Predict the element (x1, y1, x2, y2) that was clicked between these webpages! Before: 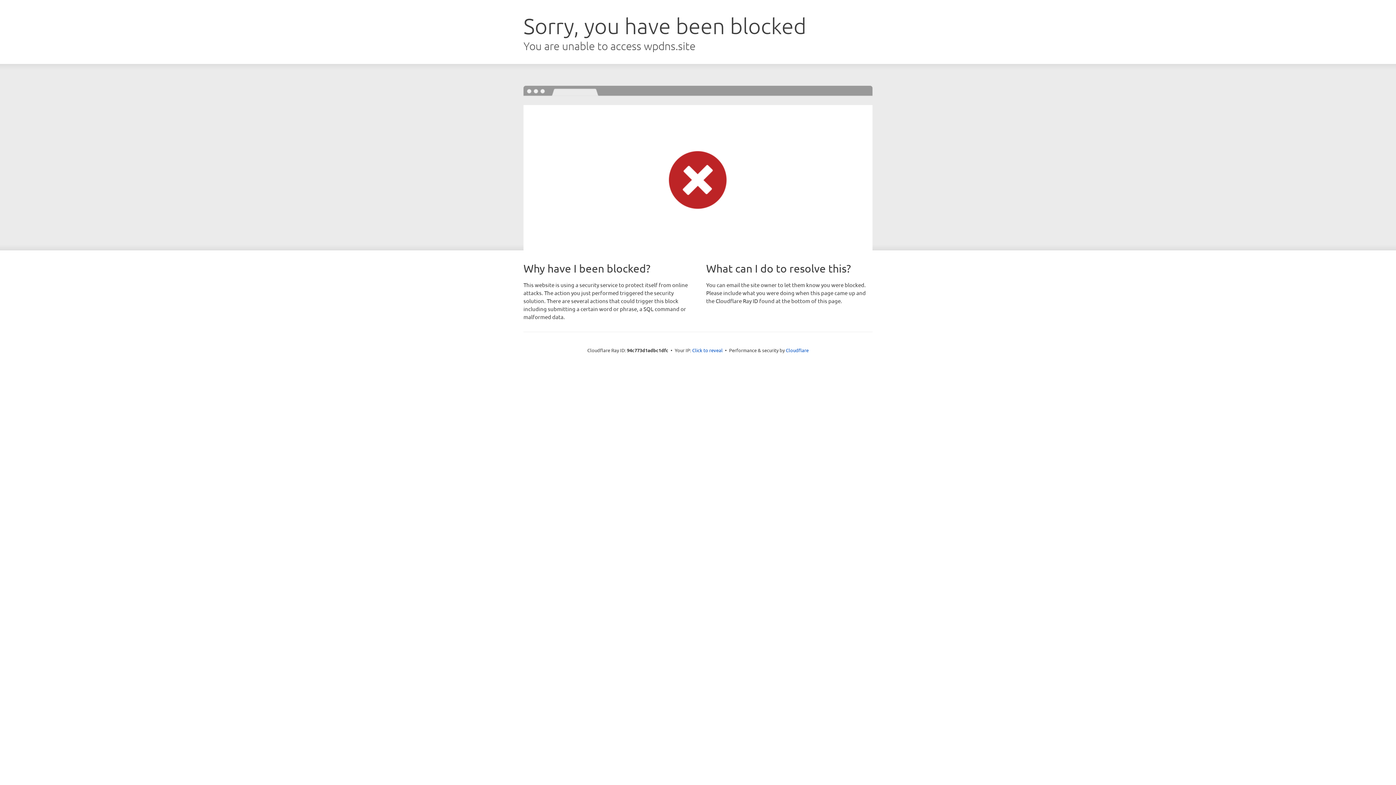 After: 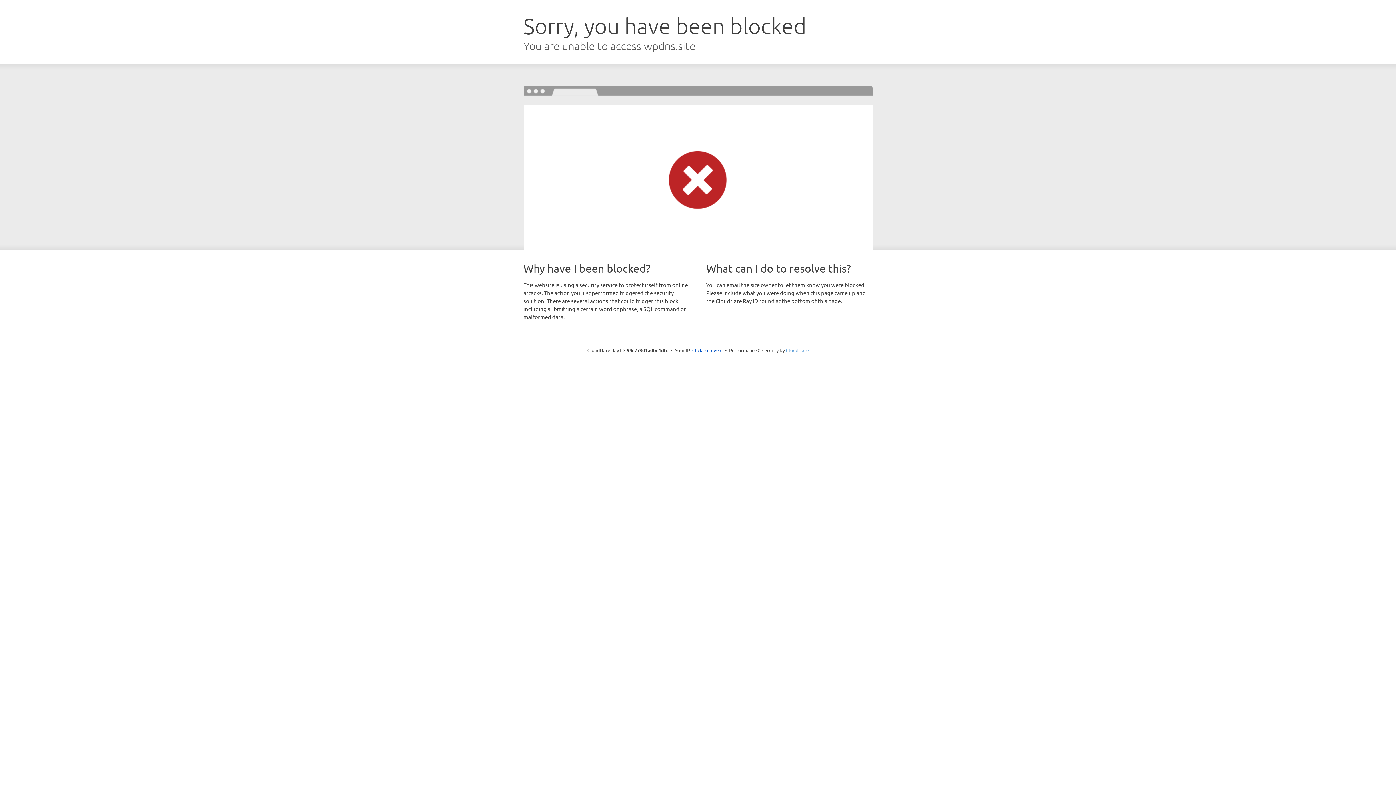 Action: bbox: (786, 347, 808, 353) label: Cloudflare